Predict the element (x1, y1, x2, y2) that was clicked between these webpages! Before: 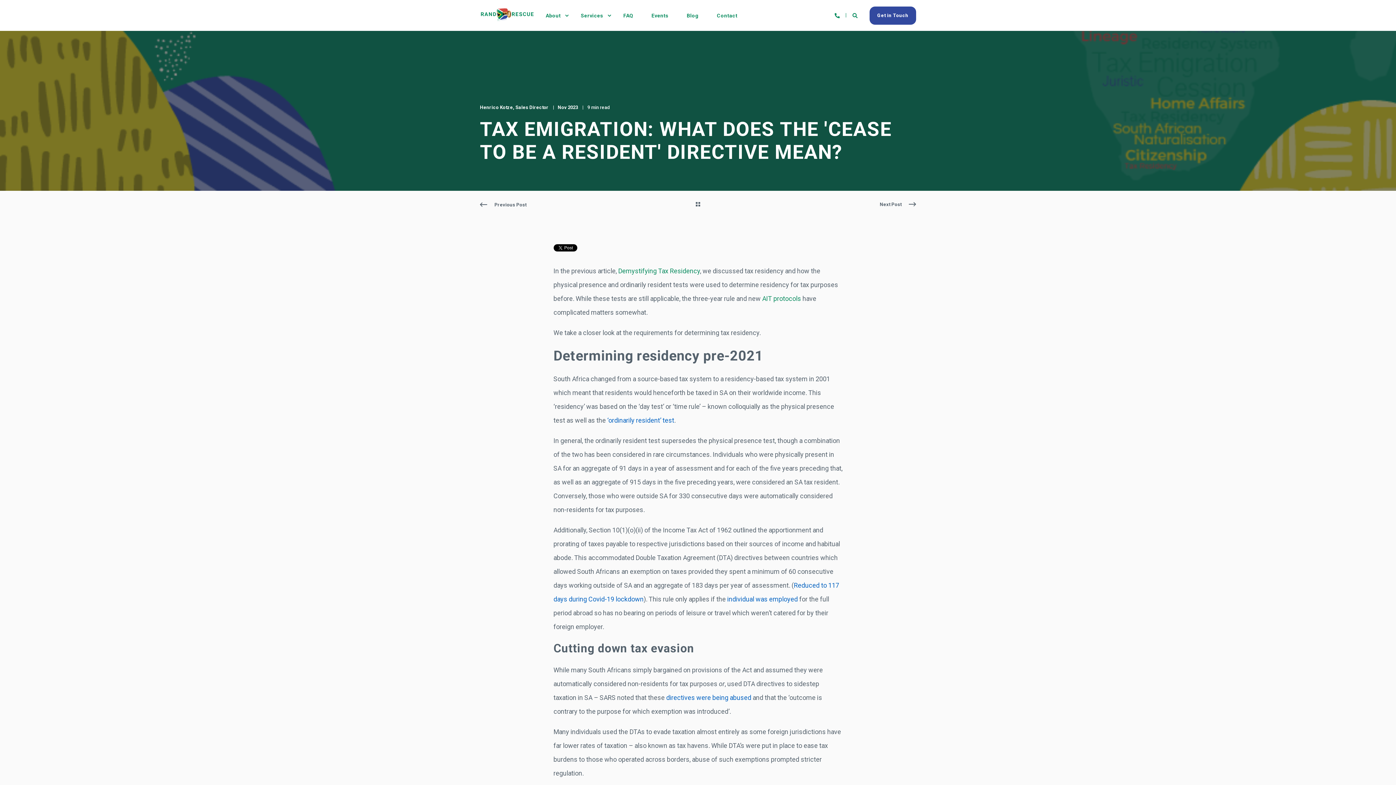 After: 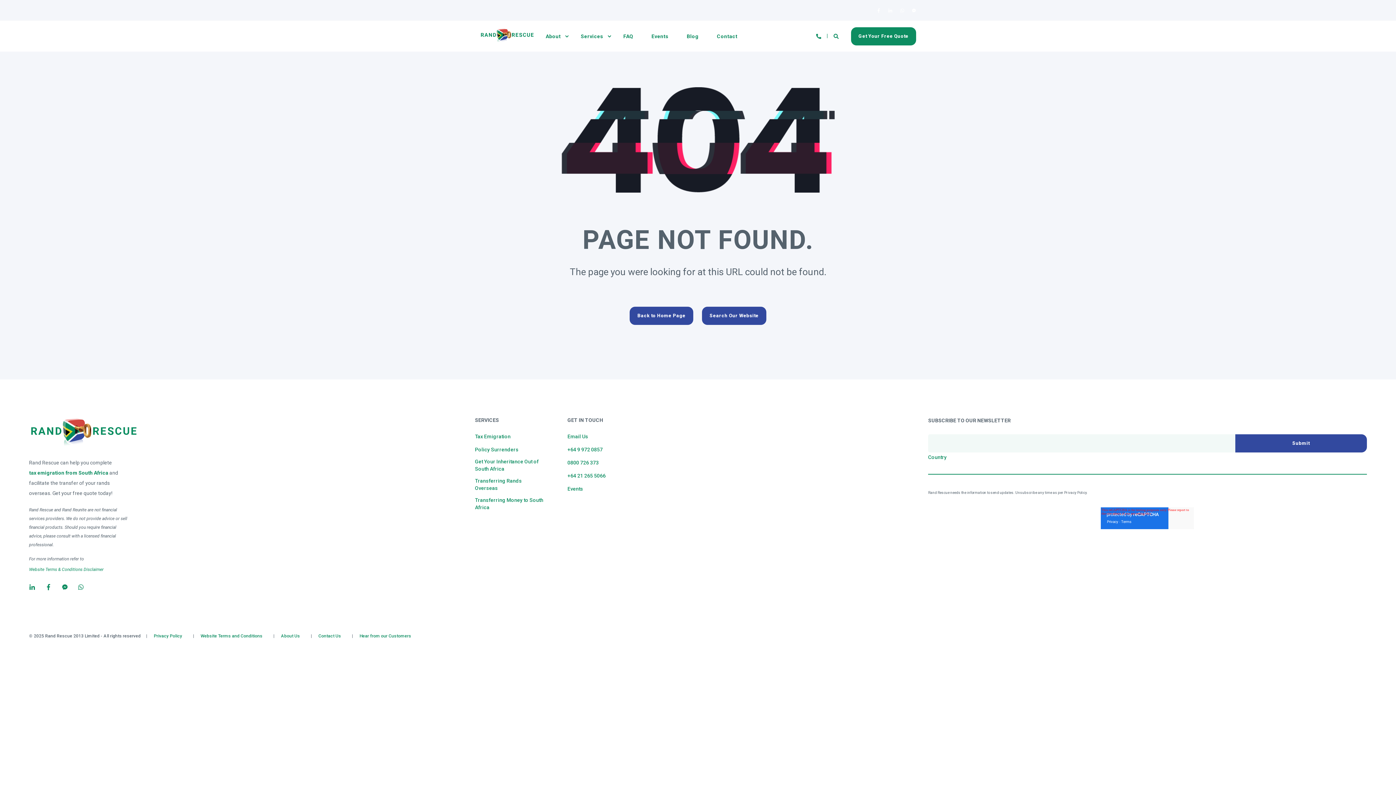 Action: label: Next Navigation bbox: (879, 200, 916, 209)